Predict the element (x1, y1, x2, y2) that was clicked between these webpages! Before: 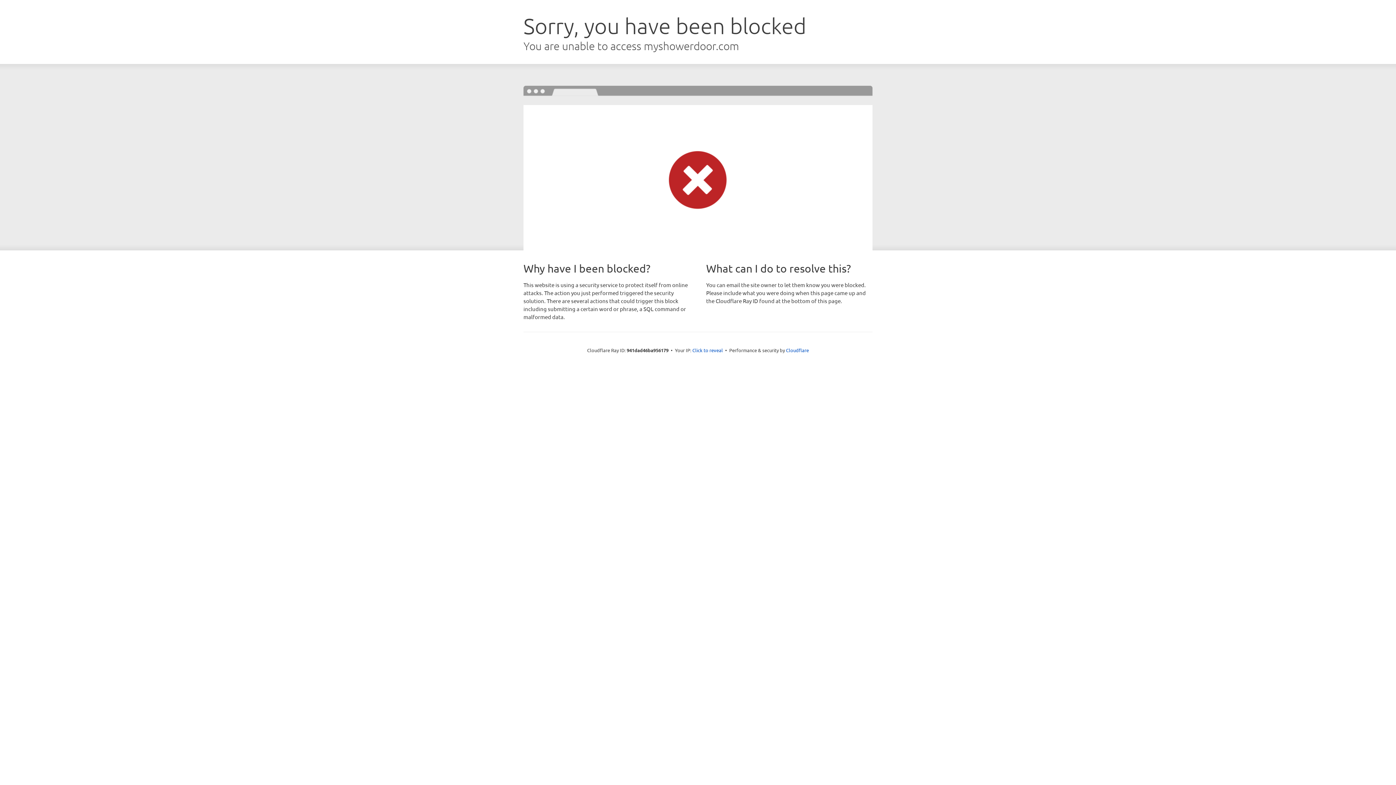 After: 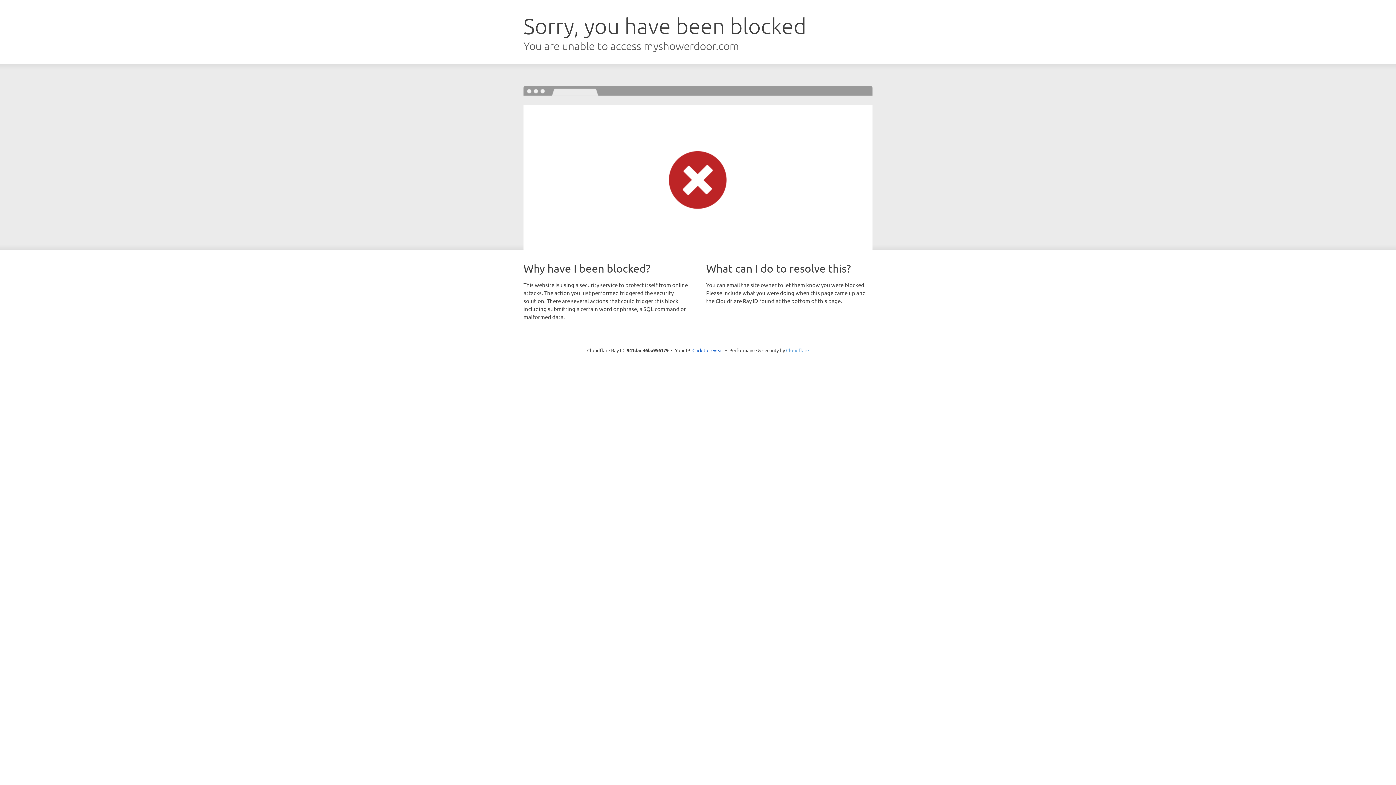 Action: bbox: (786, 347, 809, 353) label: Cloudflare